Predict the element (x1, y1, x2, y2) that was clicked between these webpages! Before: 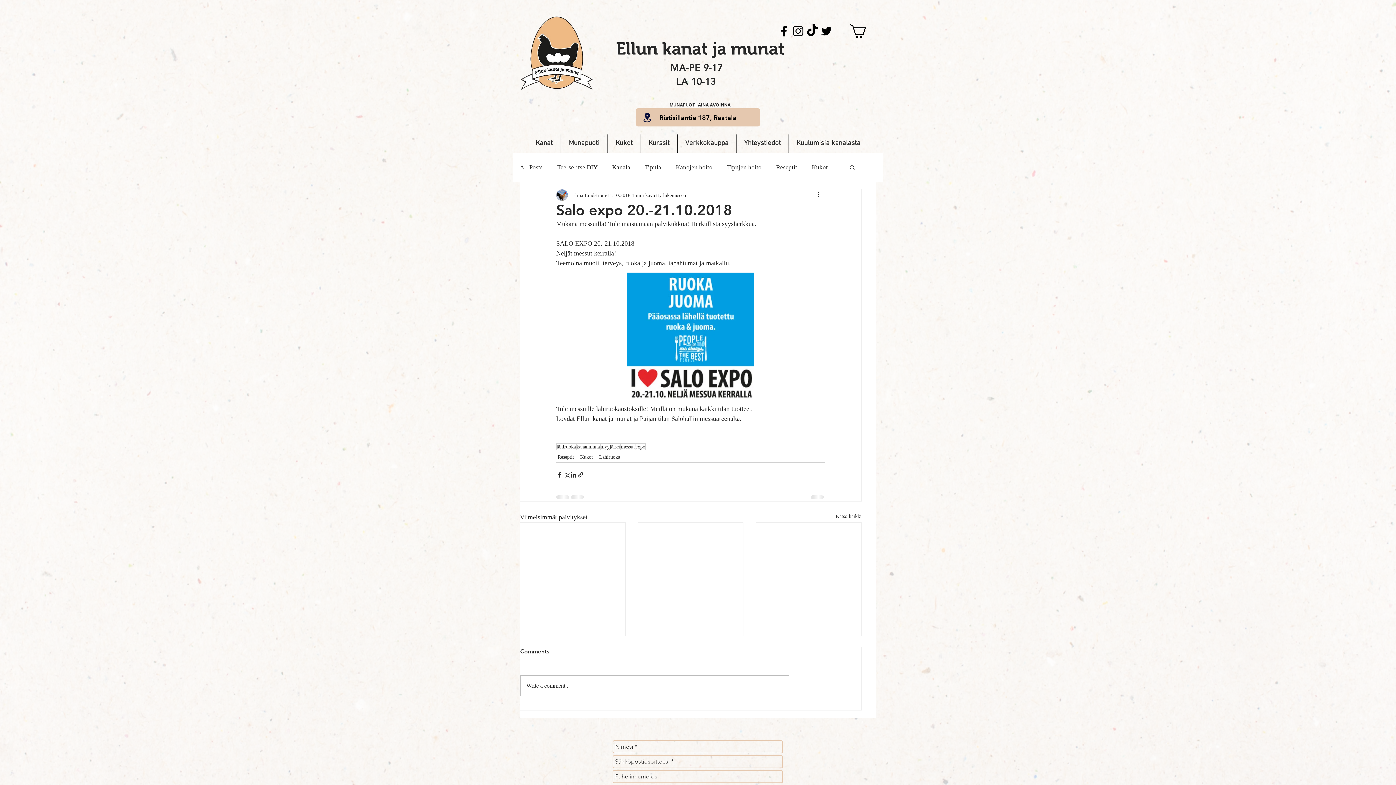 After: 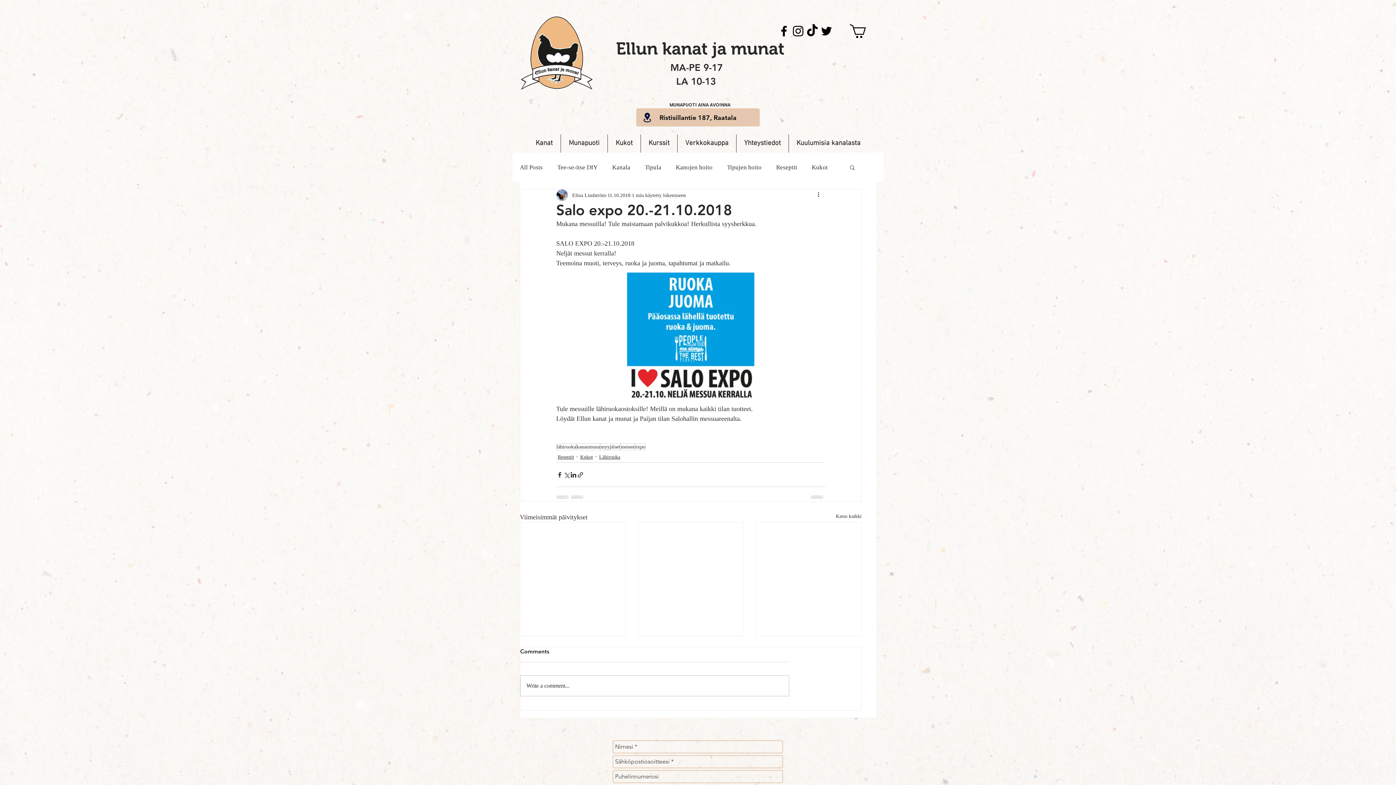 Action: bbox: (791, 24, 805, 38) label: Black Instagram Icon